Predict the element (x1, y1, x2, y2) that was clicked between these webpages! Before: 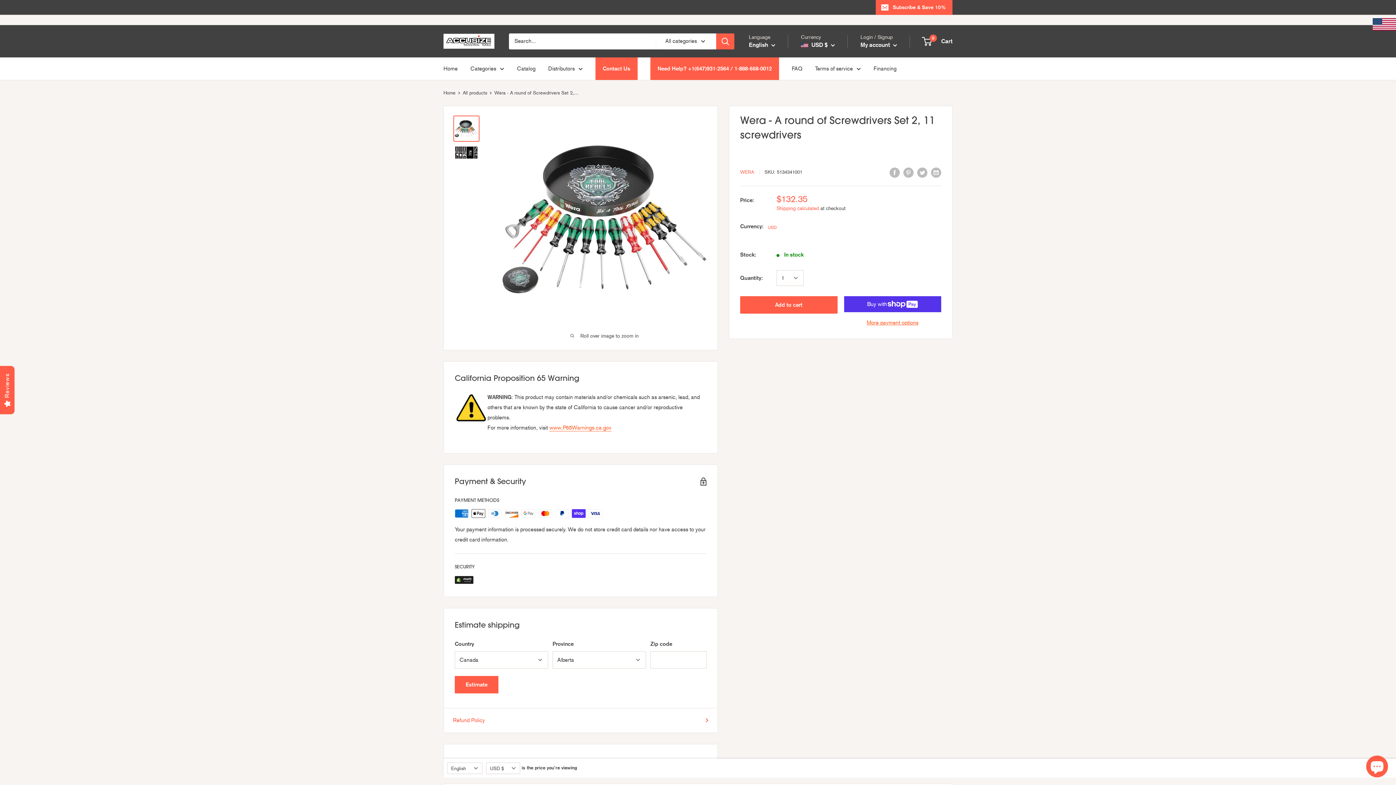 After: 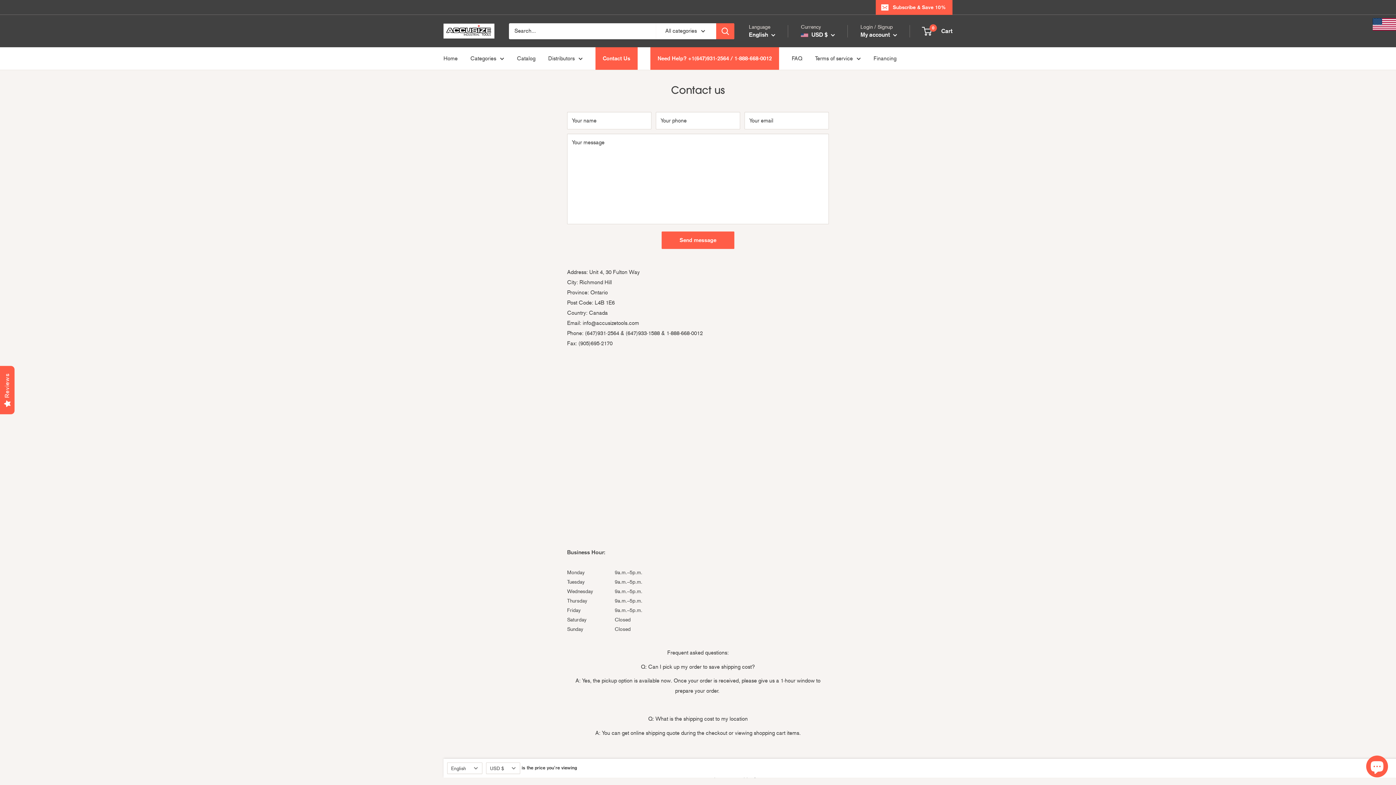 Action: bbox: (650, 63, 779, 73) label: Need Help? +1(647)931-2564 / 1-888-668-0012